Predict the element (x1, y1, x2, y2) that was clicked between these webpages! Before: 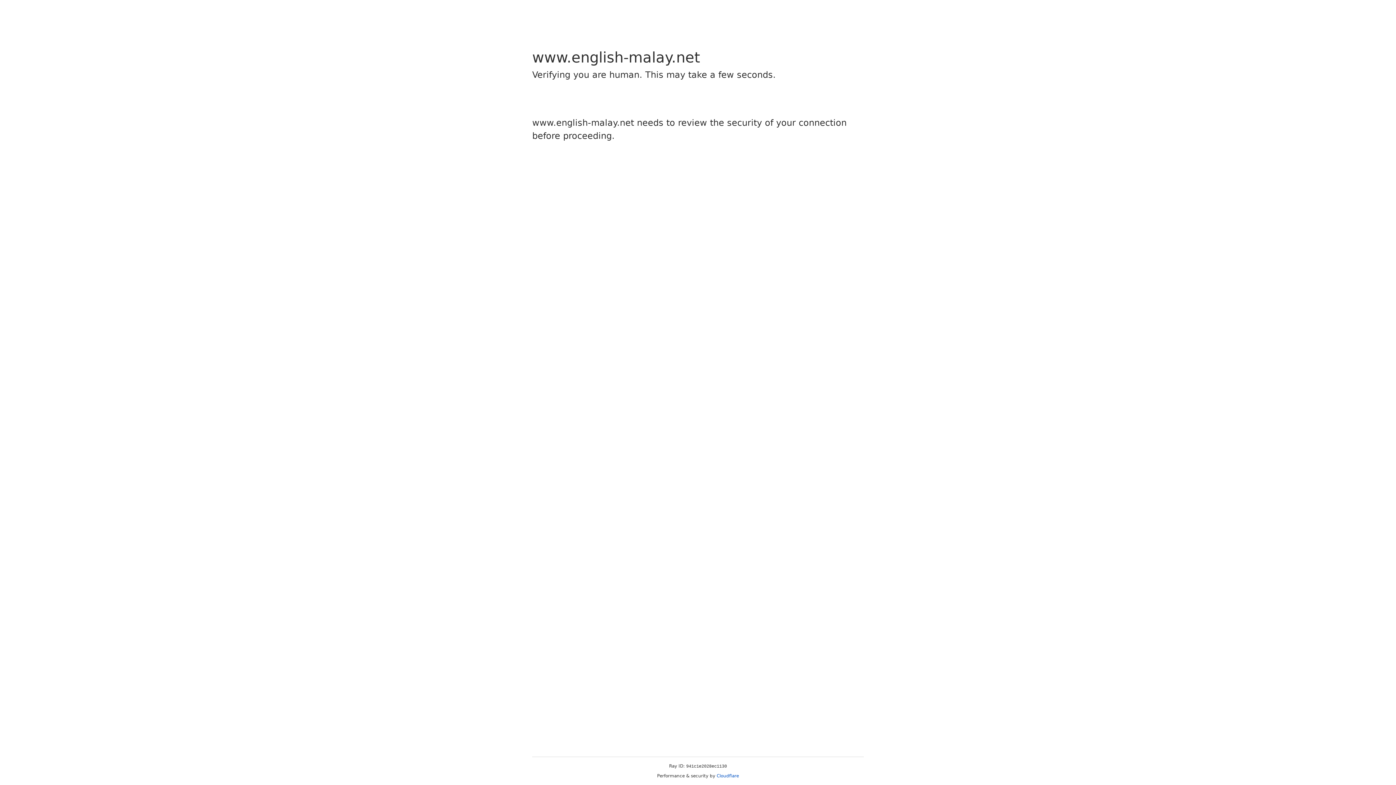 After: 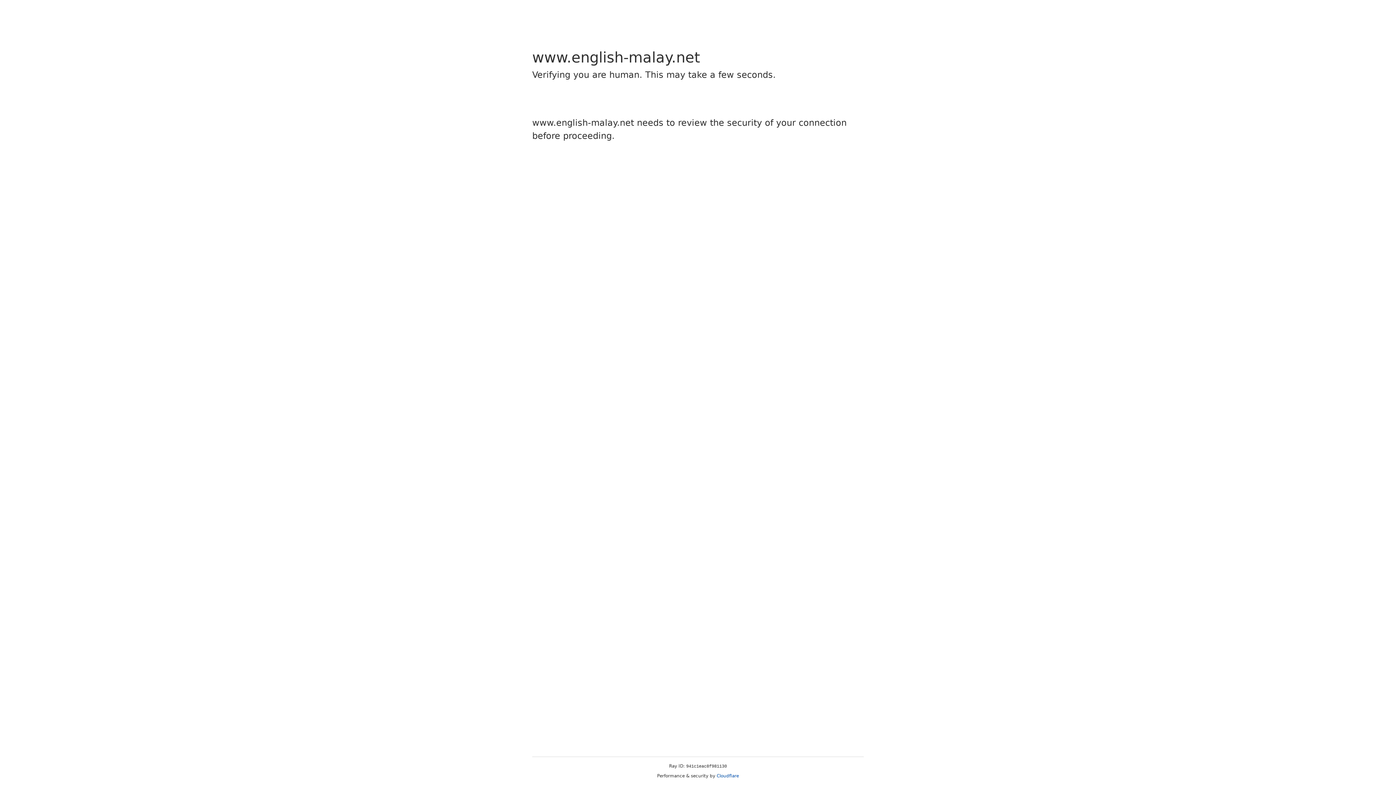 Action: bbox: (716, 773, 739, 778) label: Cloudflare